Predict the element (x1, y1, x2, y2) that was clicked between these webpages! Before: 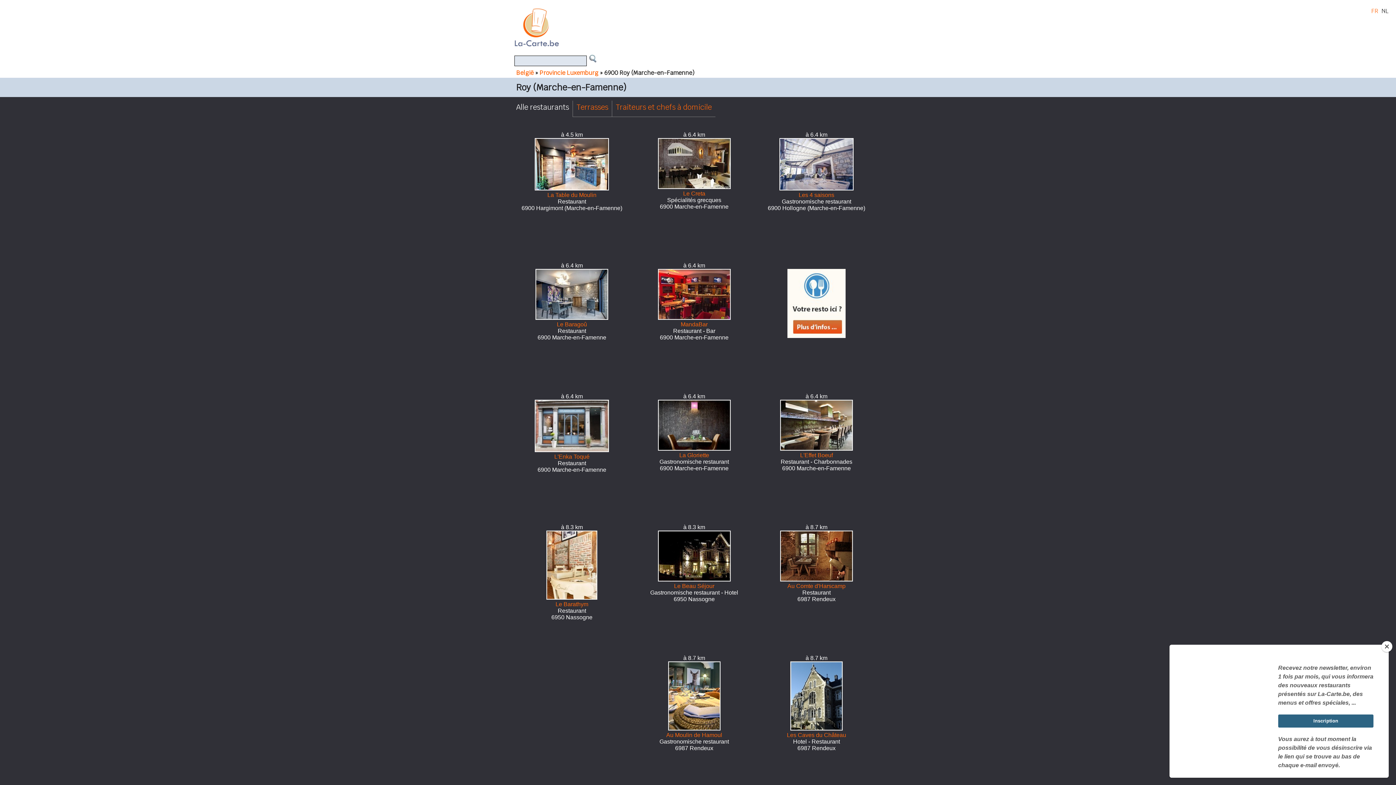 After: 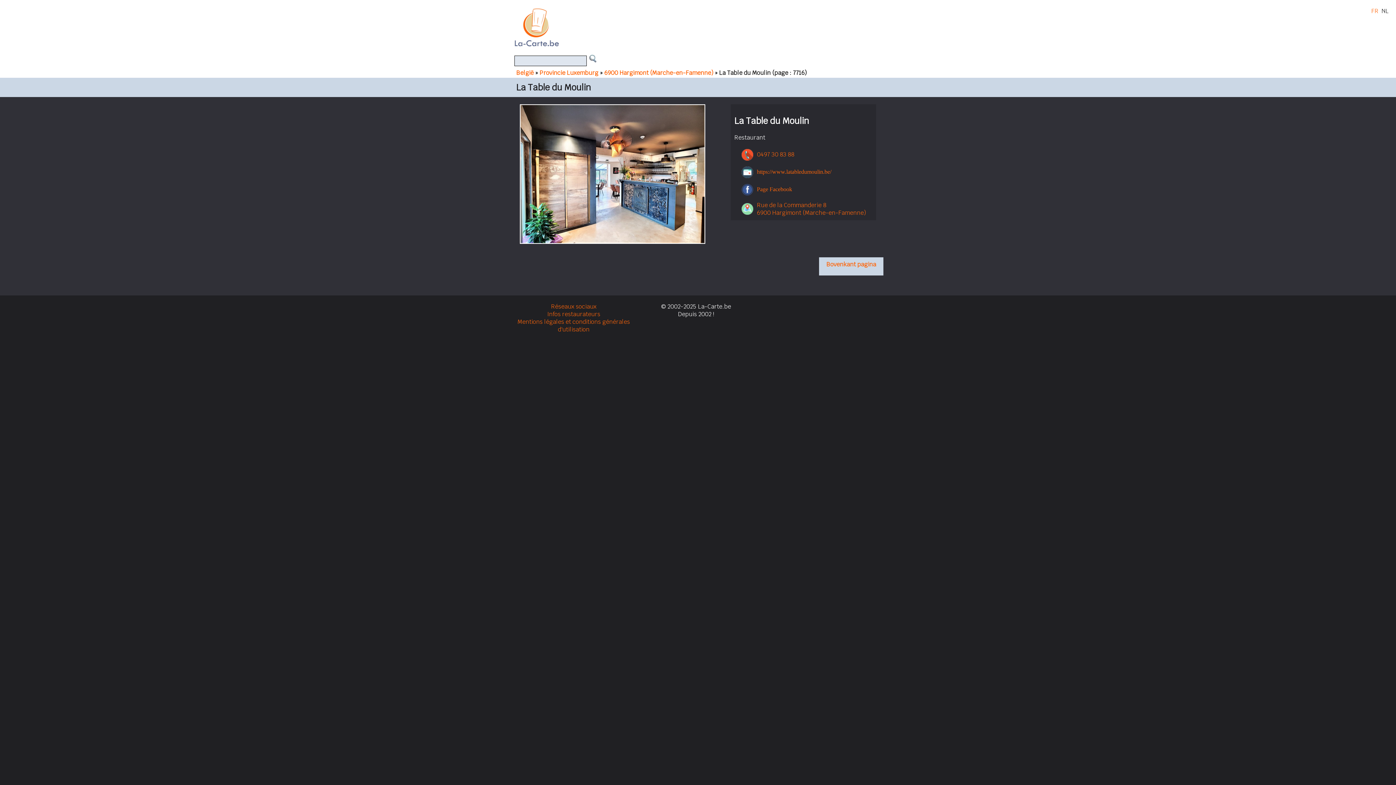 Action: bbox: (534, 185, 609, 198) label: 
La Table du Moulin